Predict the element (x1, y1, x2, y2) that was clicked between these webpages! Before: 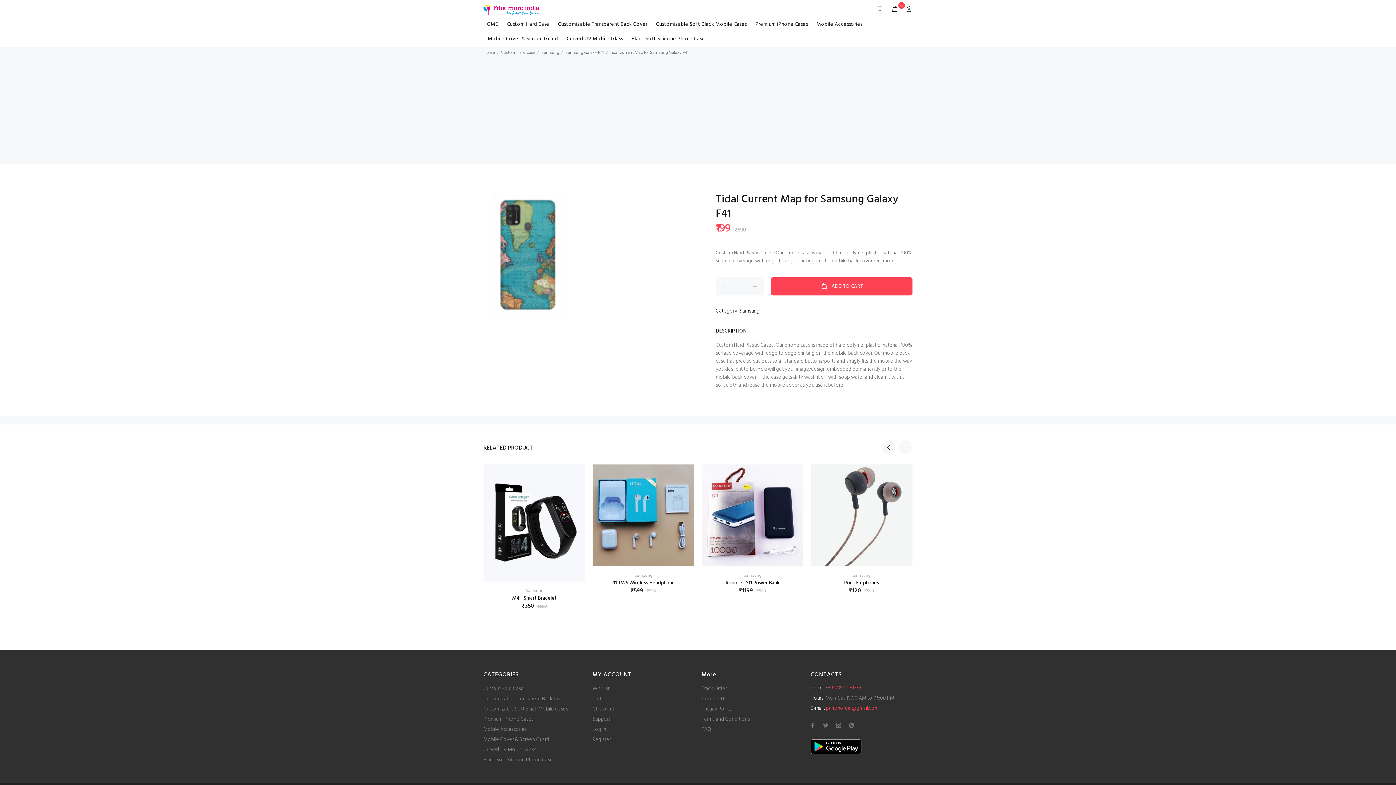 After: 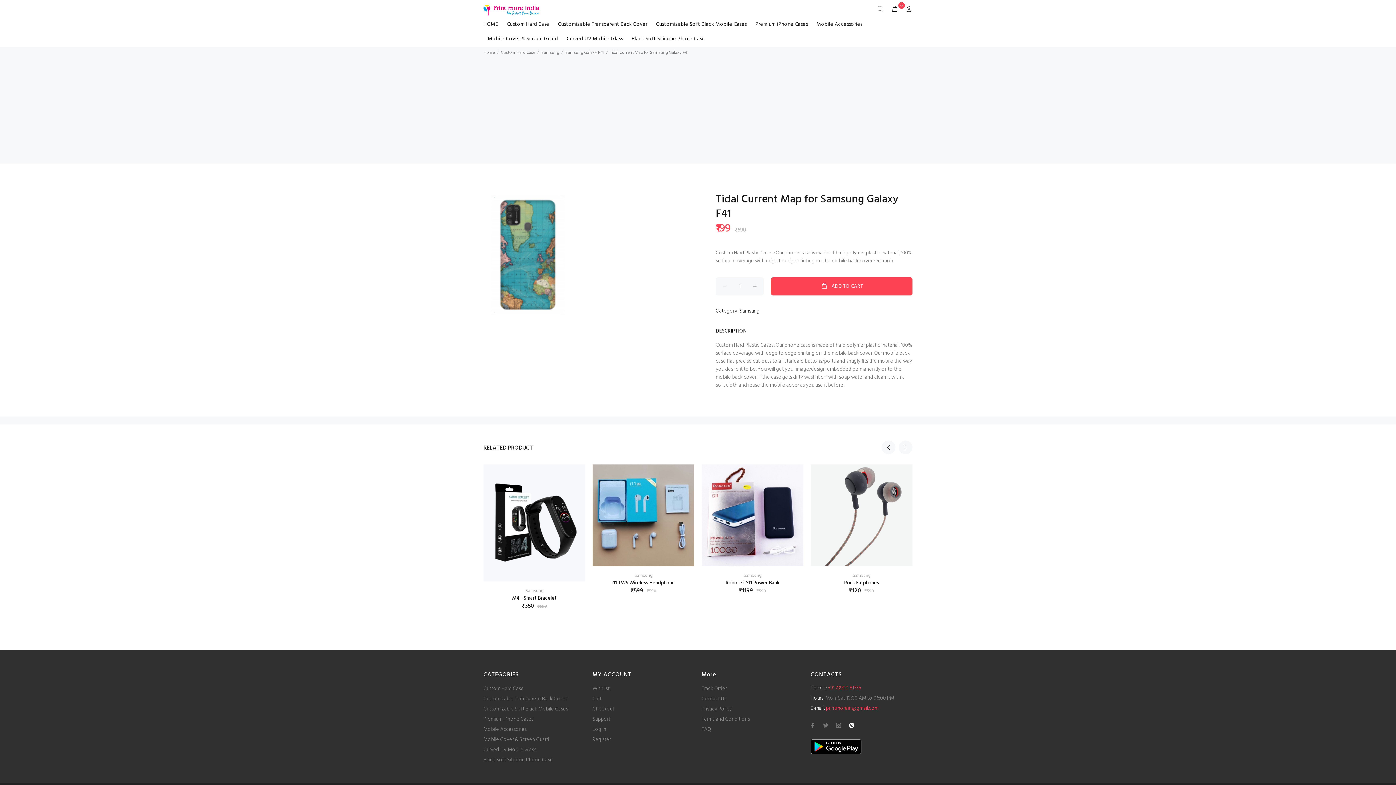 Action: bbox: (847, 720, 856, 730)